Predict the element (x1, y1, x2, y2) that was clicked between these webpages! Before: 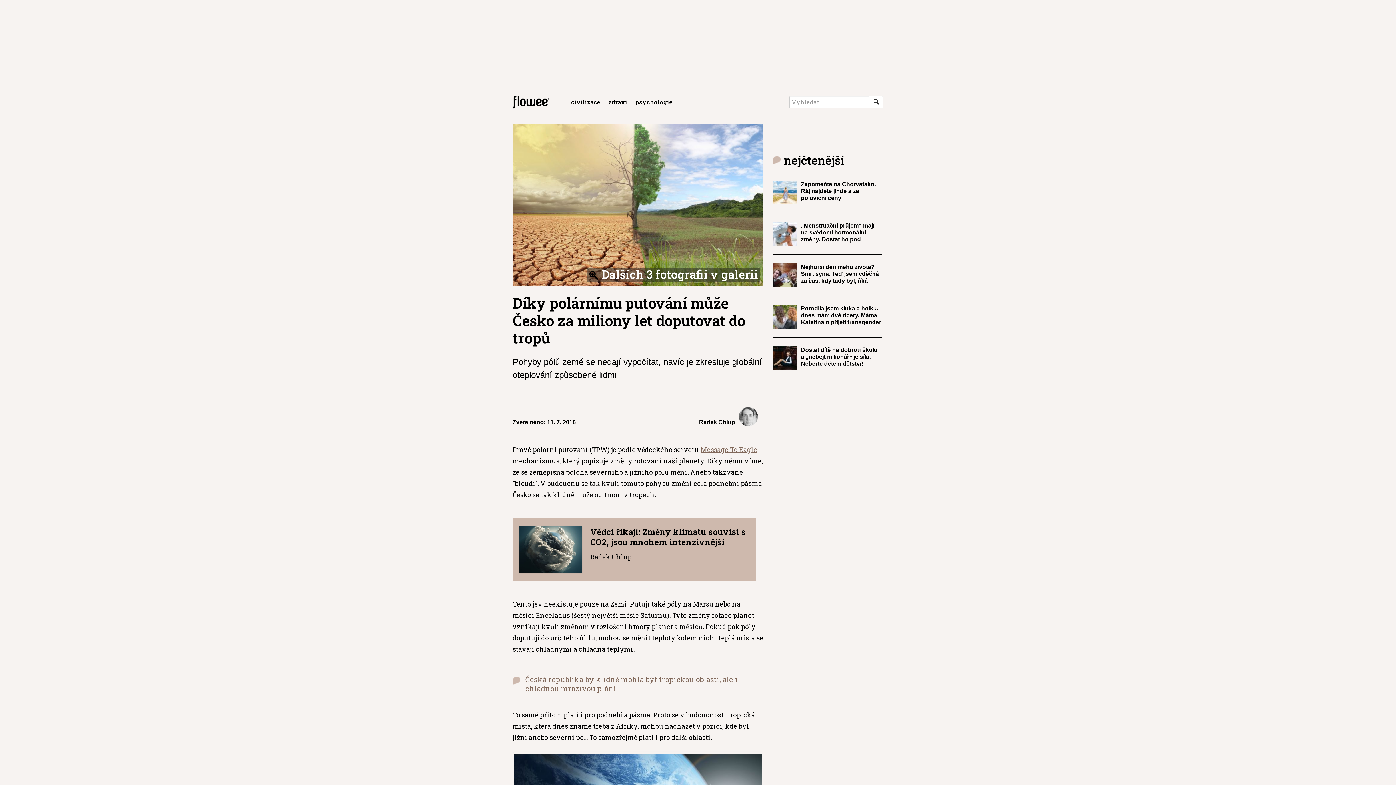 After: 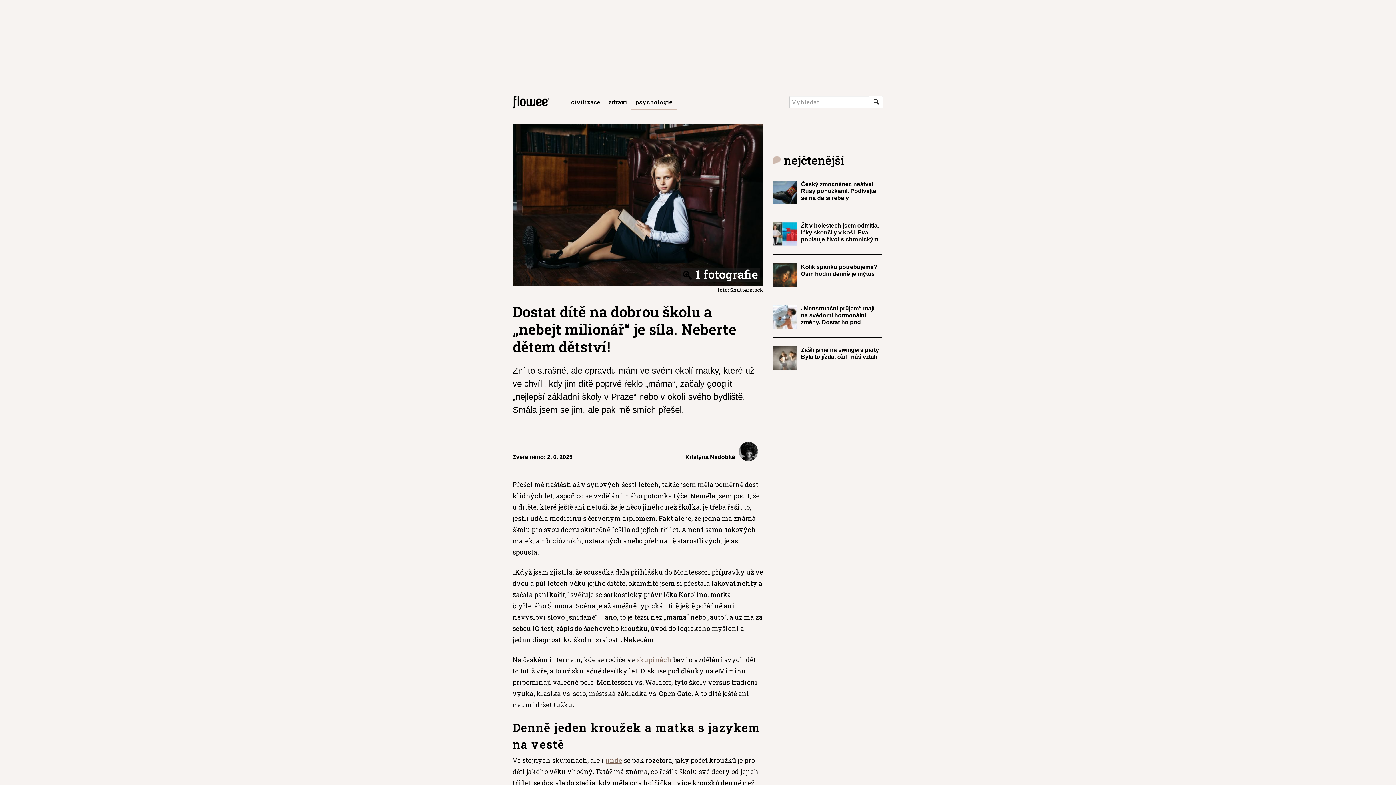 Action: bbox: (773, 355, 796, 363)